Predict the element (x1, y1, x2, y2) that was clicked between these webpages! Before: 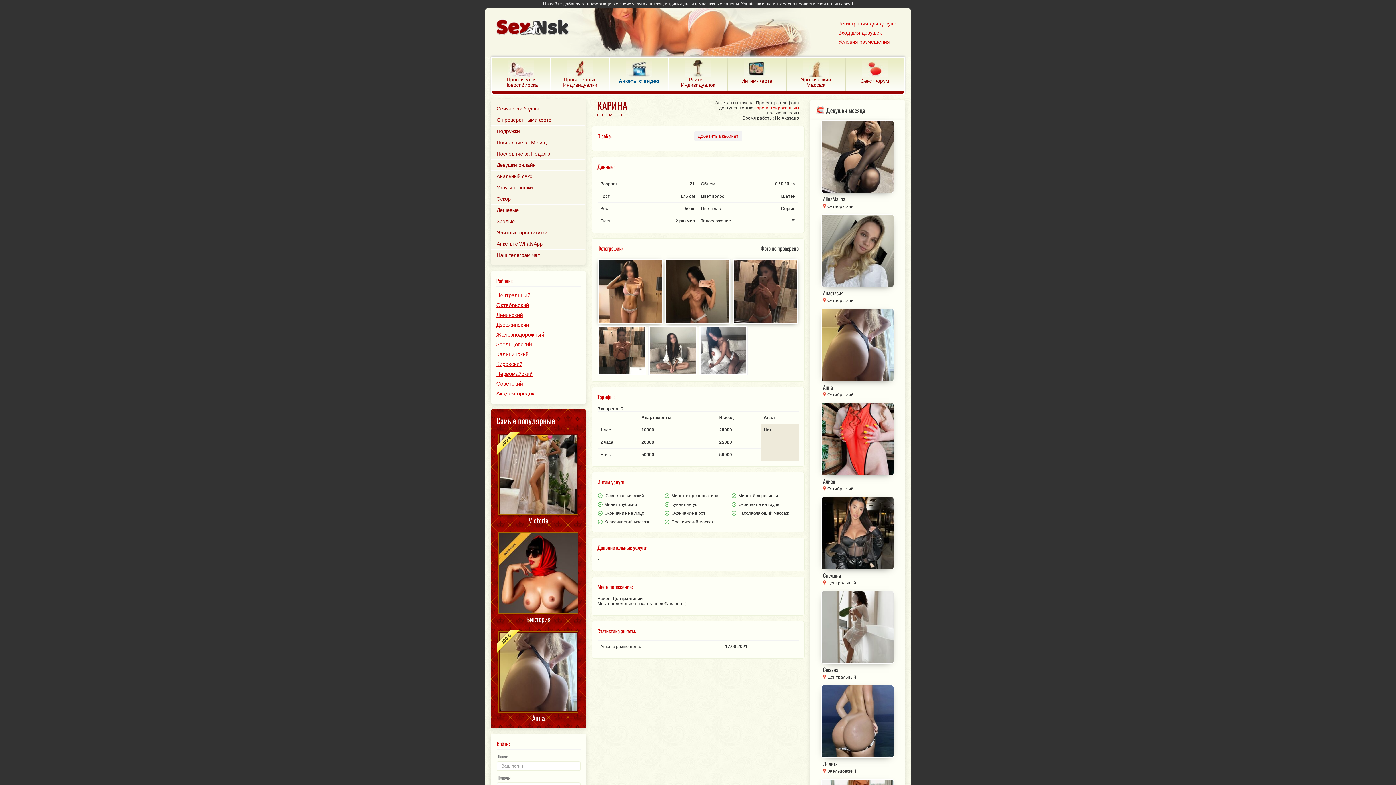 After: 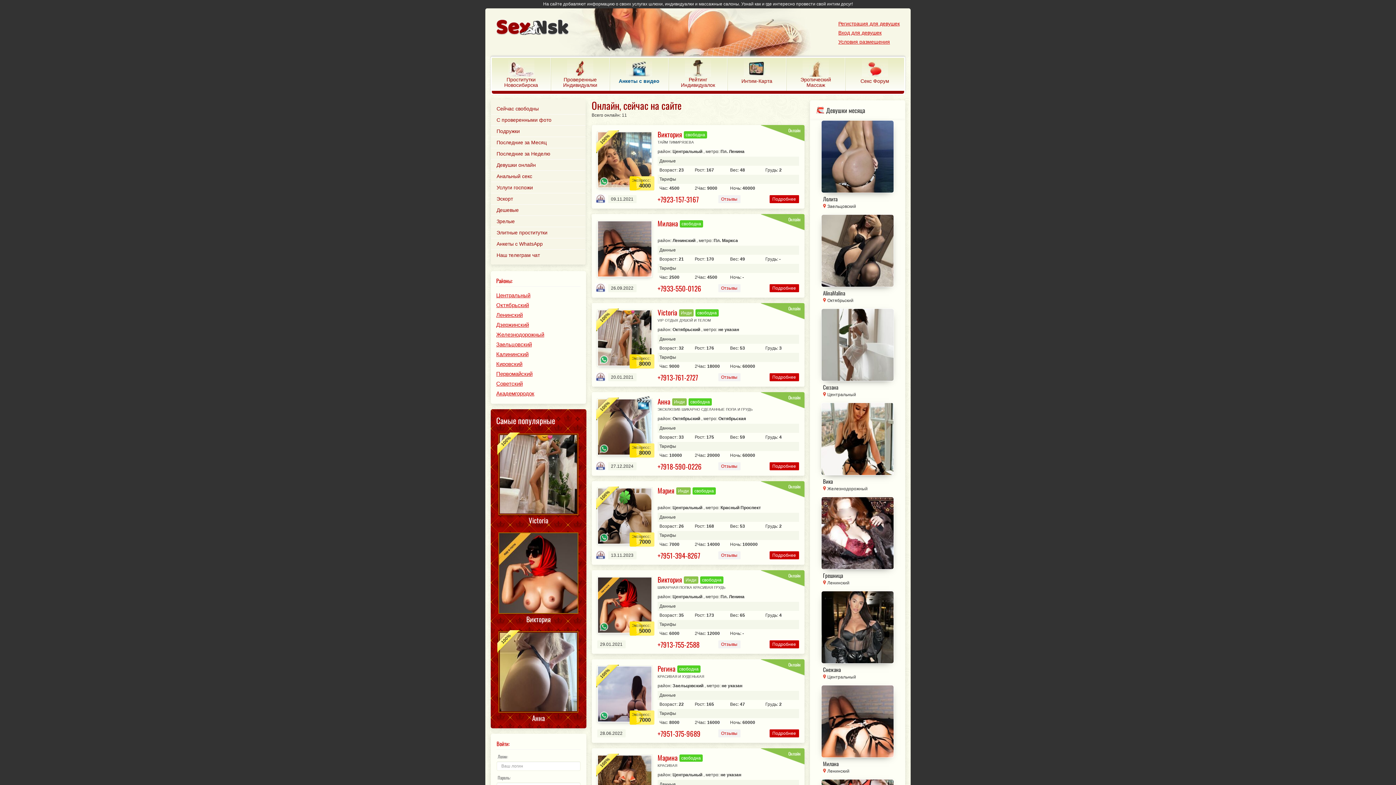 Action: label: Девушки онлайн bbox: (491, 159, 585, 170)